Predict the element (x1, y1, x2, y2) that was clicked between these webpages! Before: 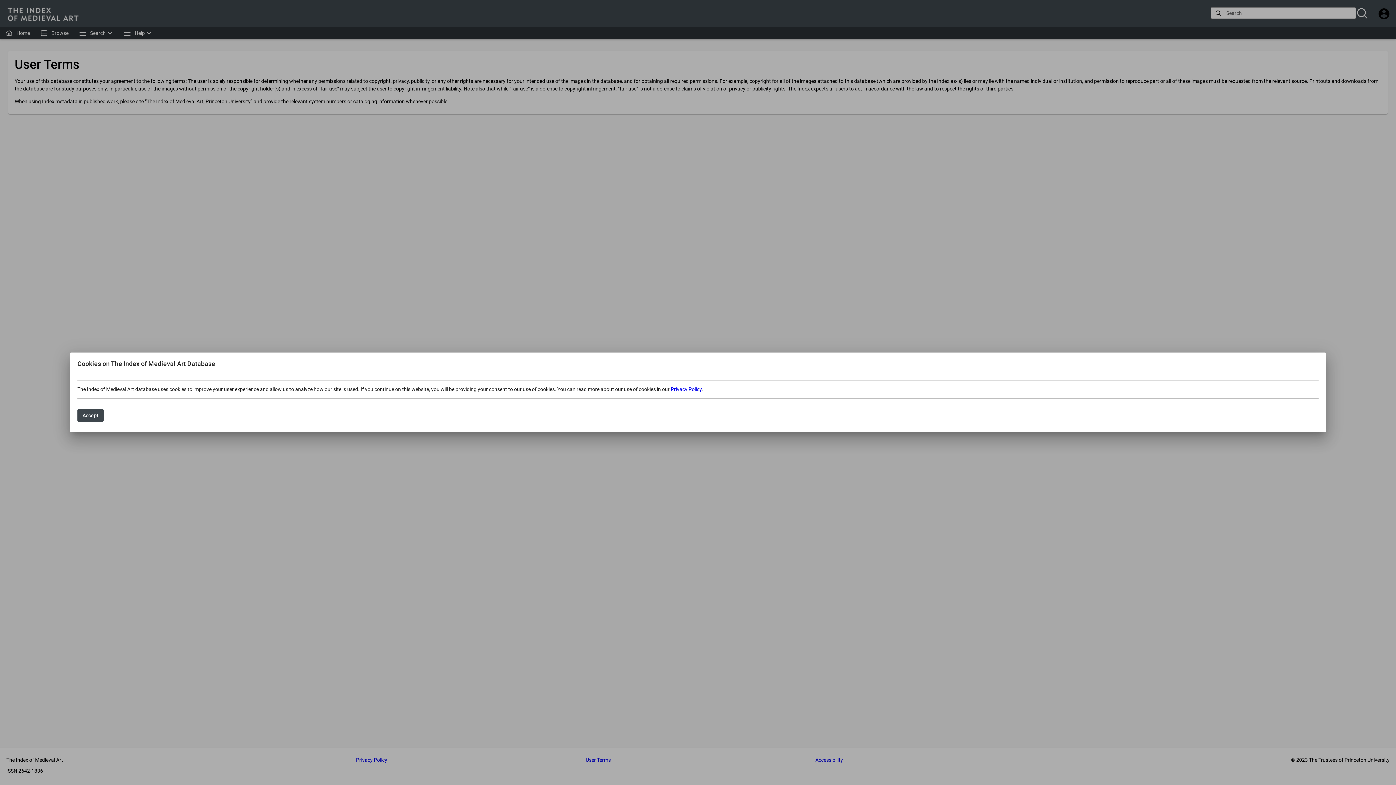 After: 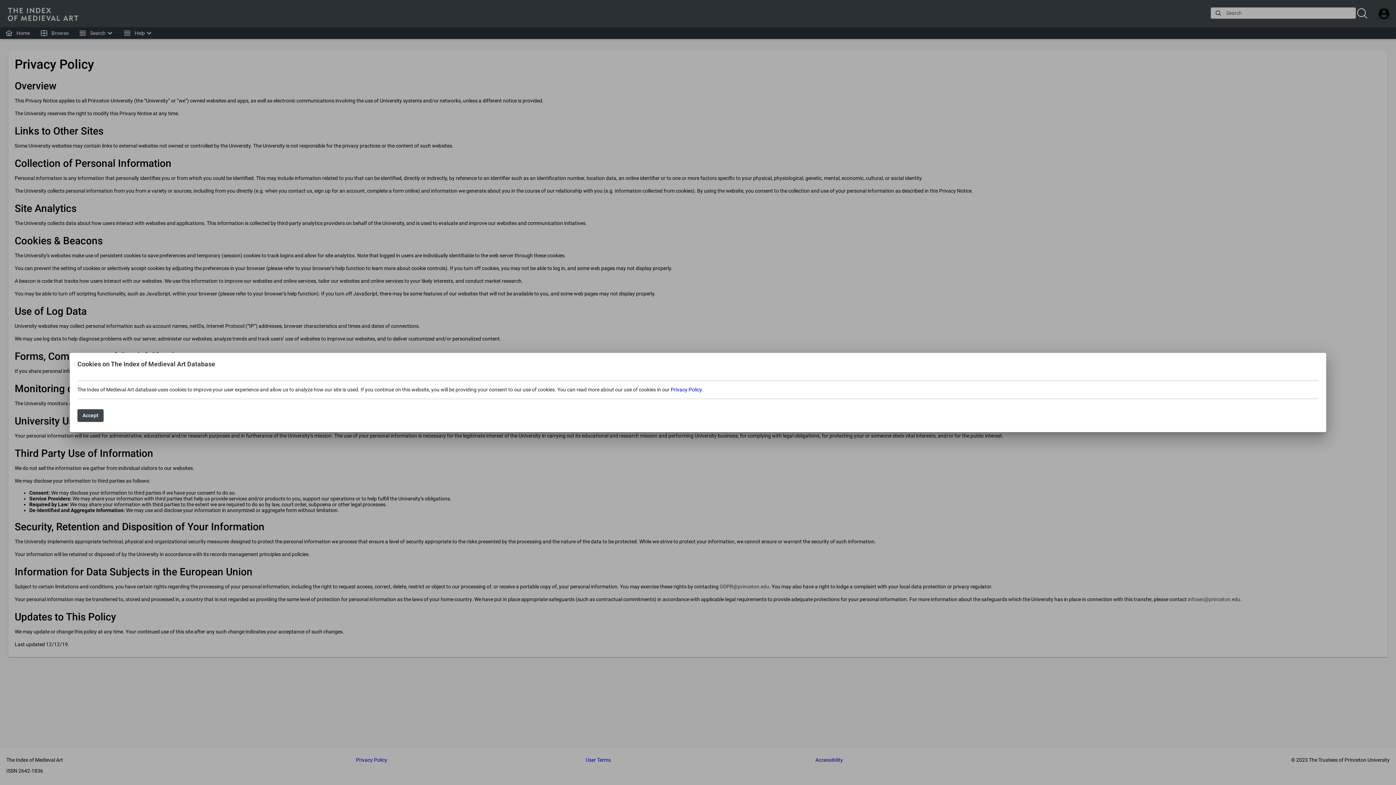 Action: label: Privacy Policy bbox: (670, 386, 701, 392)